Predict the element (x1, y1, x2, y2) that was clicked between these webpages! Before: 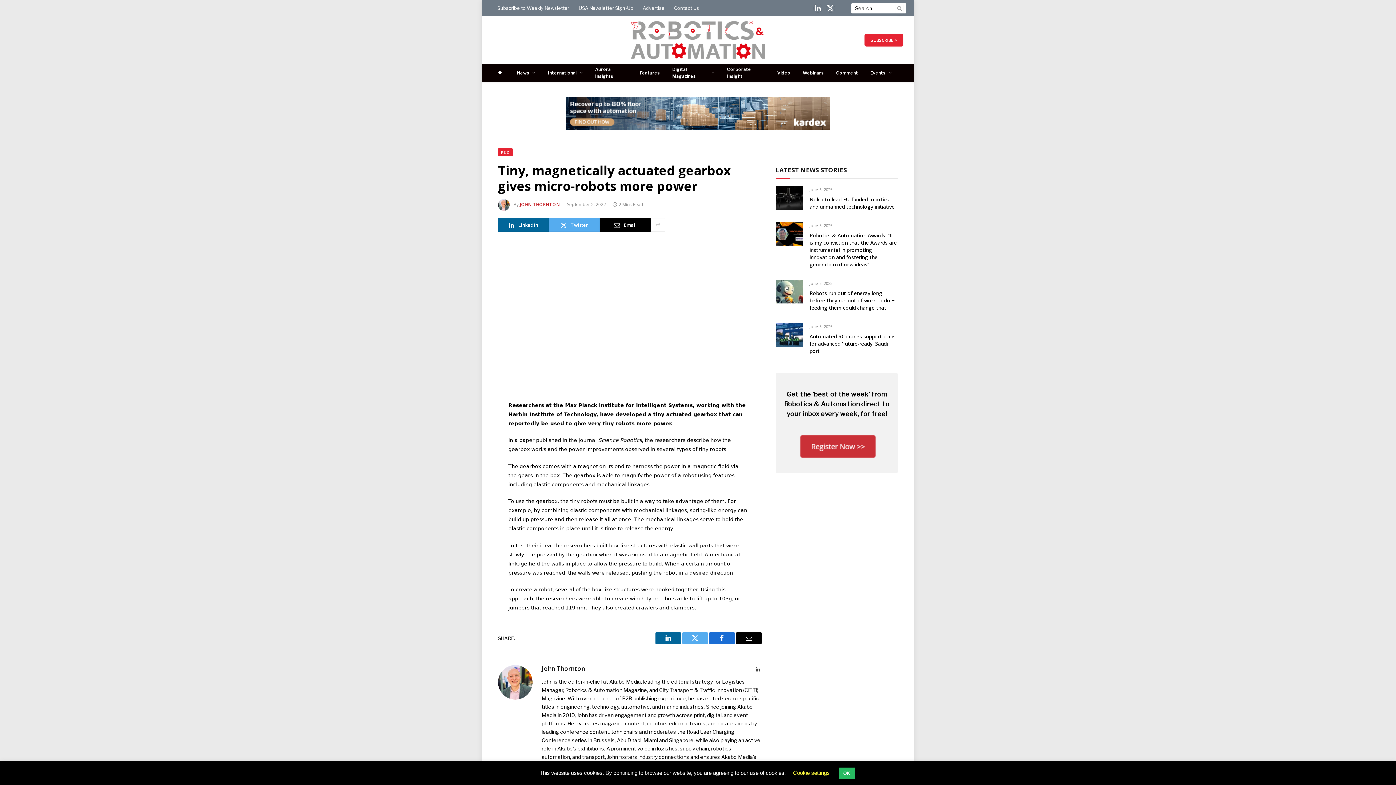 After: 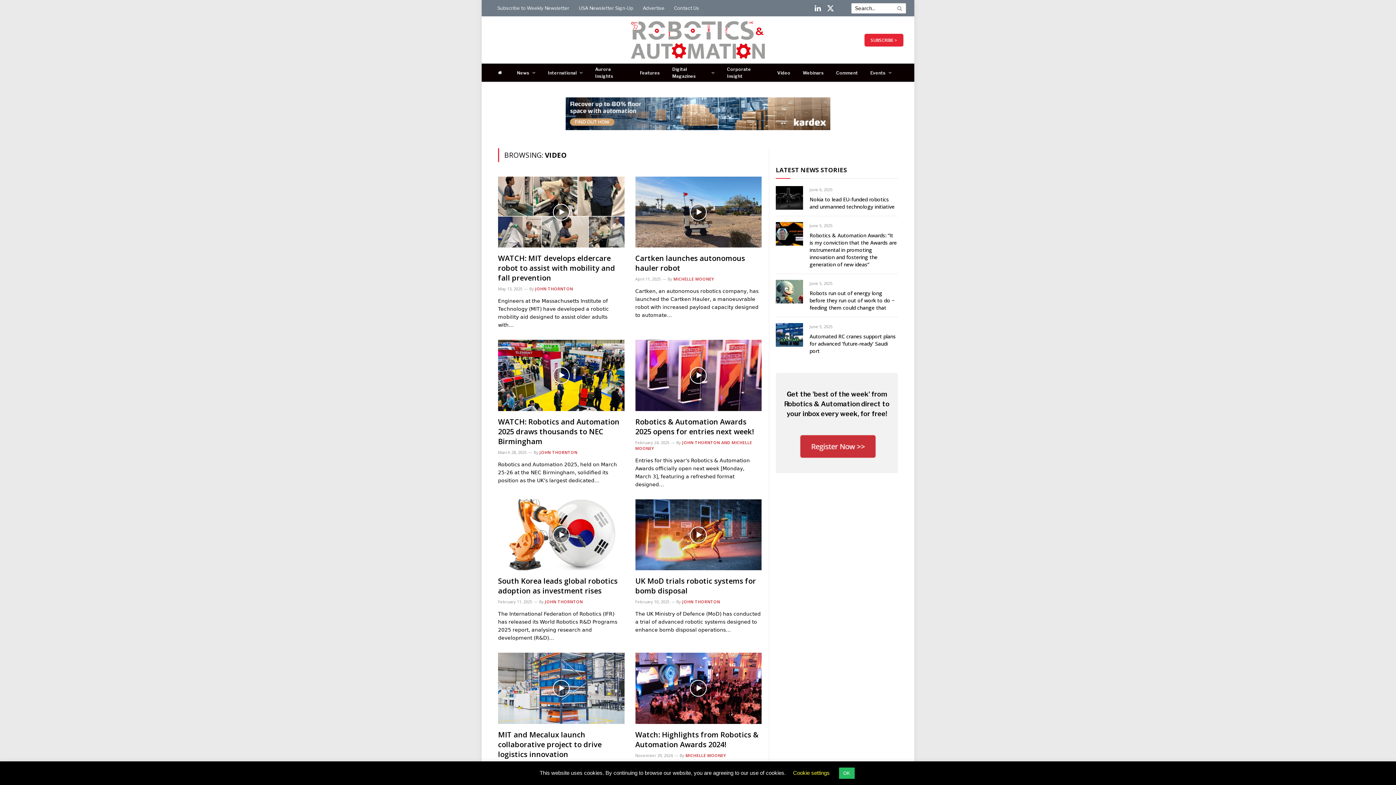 Action: bbox: (771, 63, 796, 81) label: Video